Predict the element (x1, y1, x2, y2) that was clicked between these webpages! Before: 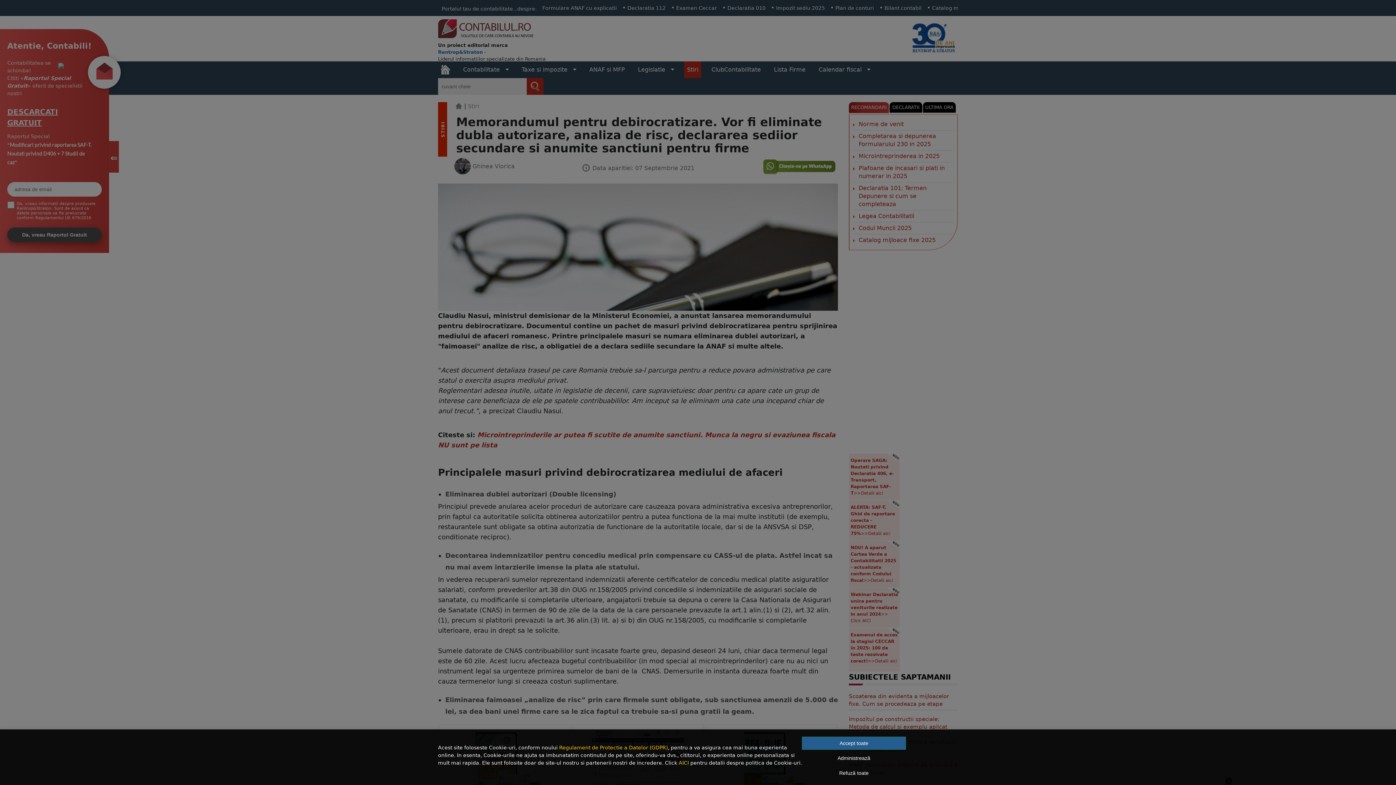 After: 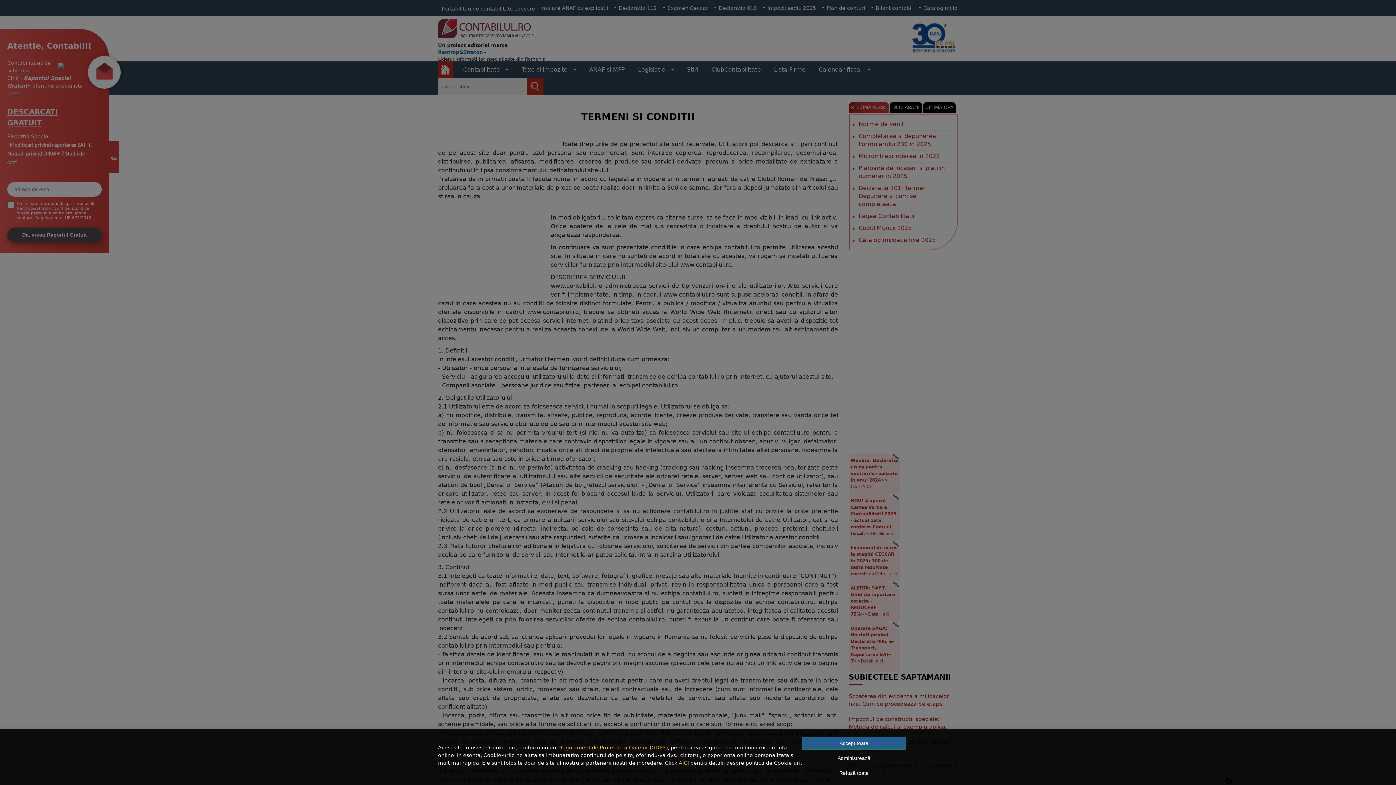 Action: bbox: (559, 745, 668, 750) label: Regulament de Protectie a Datelor (GDPR)